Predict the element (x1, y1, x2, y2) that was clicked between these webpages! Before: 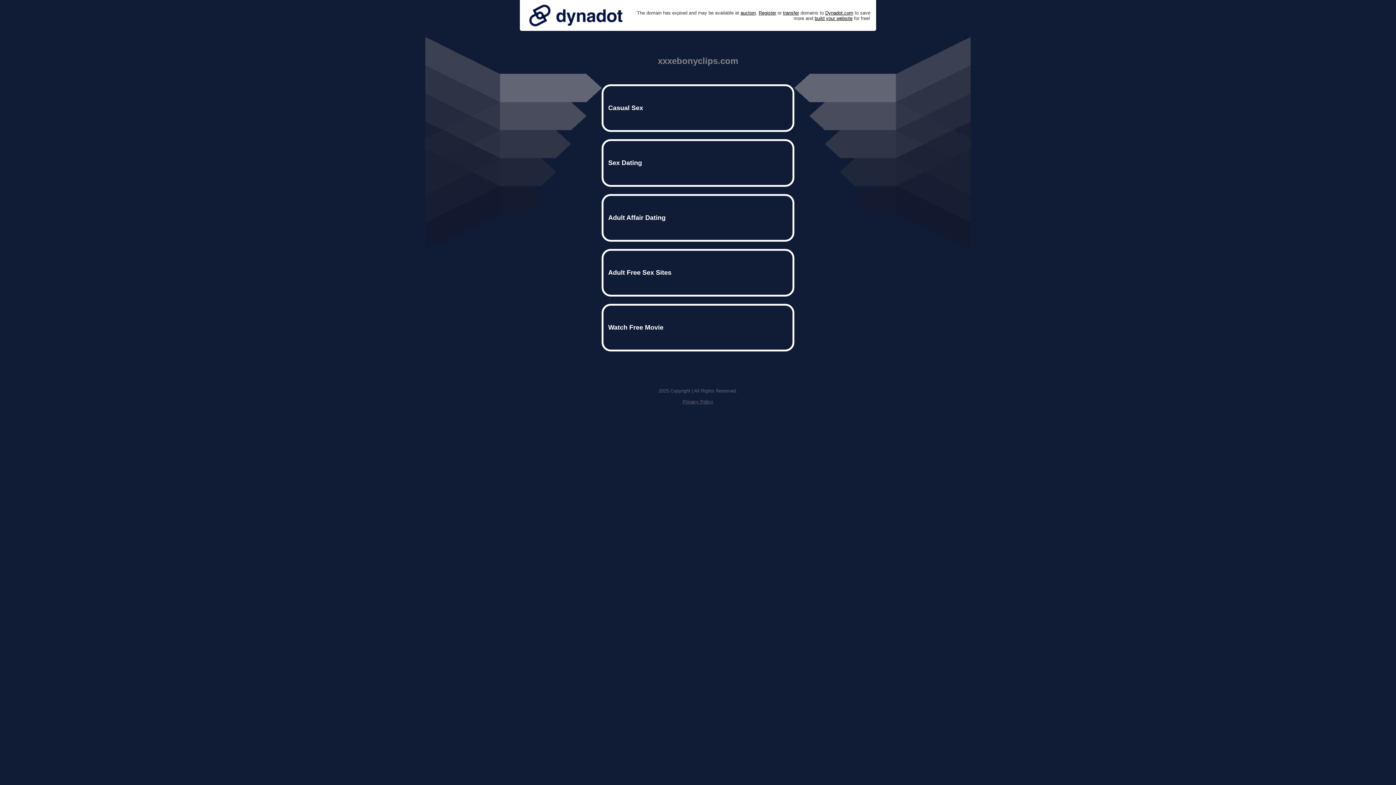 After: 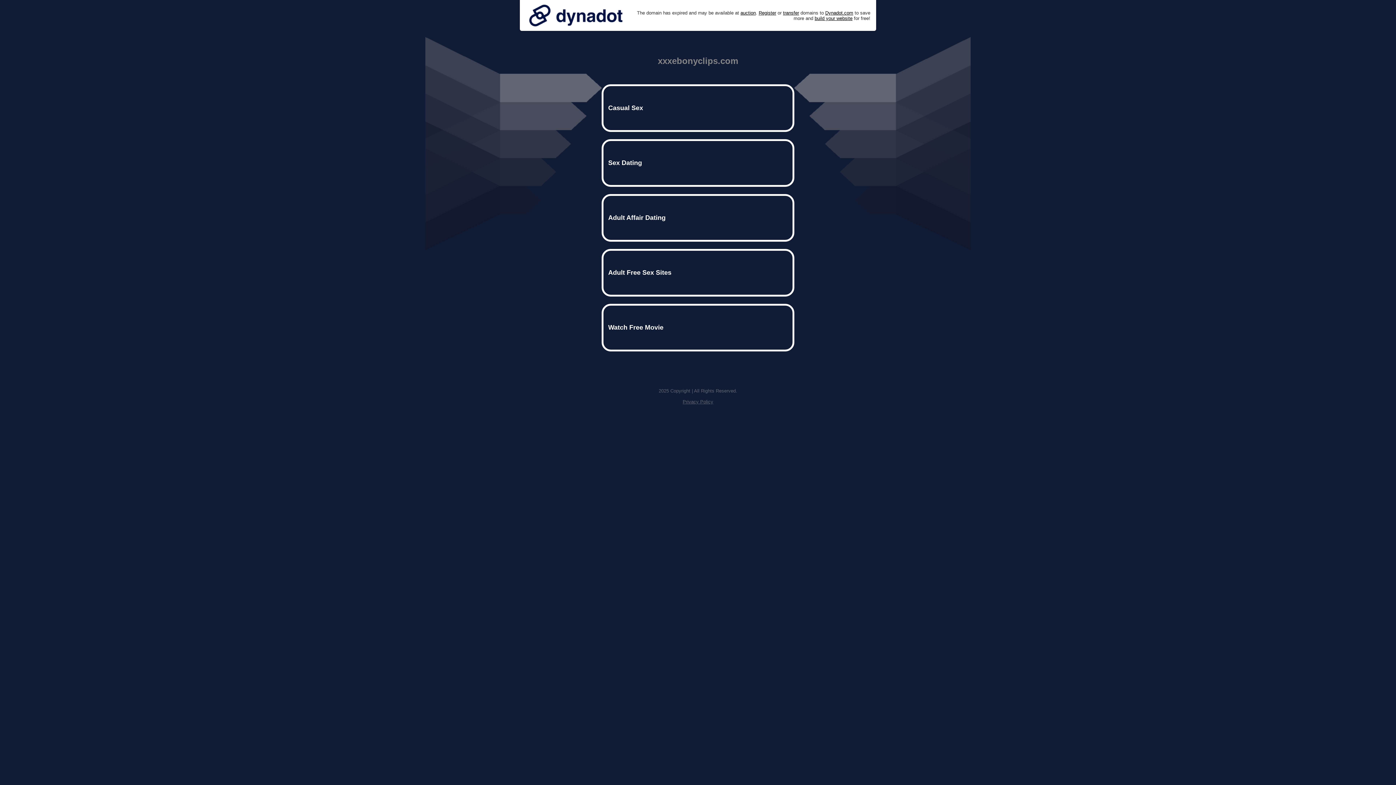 Action: bbox: (525, 0, 626, 30)